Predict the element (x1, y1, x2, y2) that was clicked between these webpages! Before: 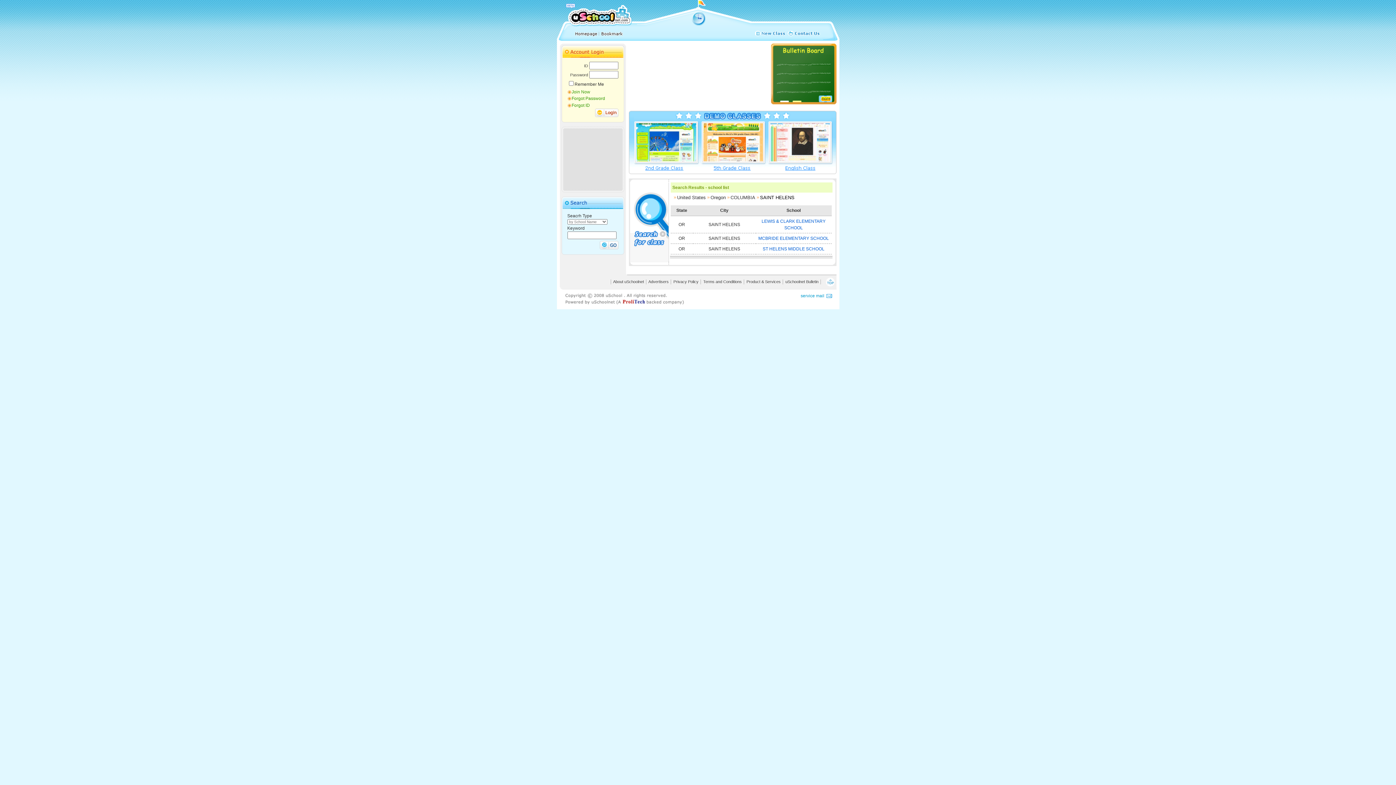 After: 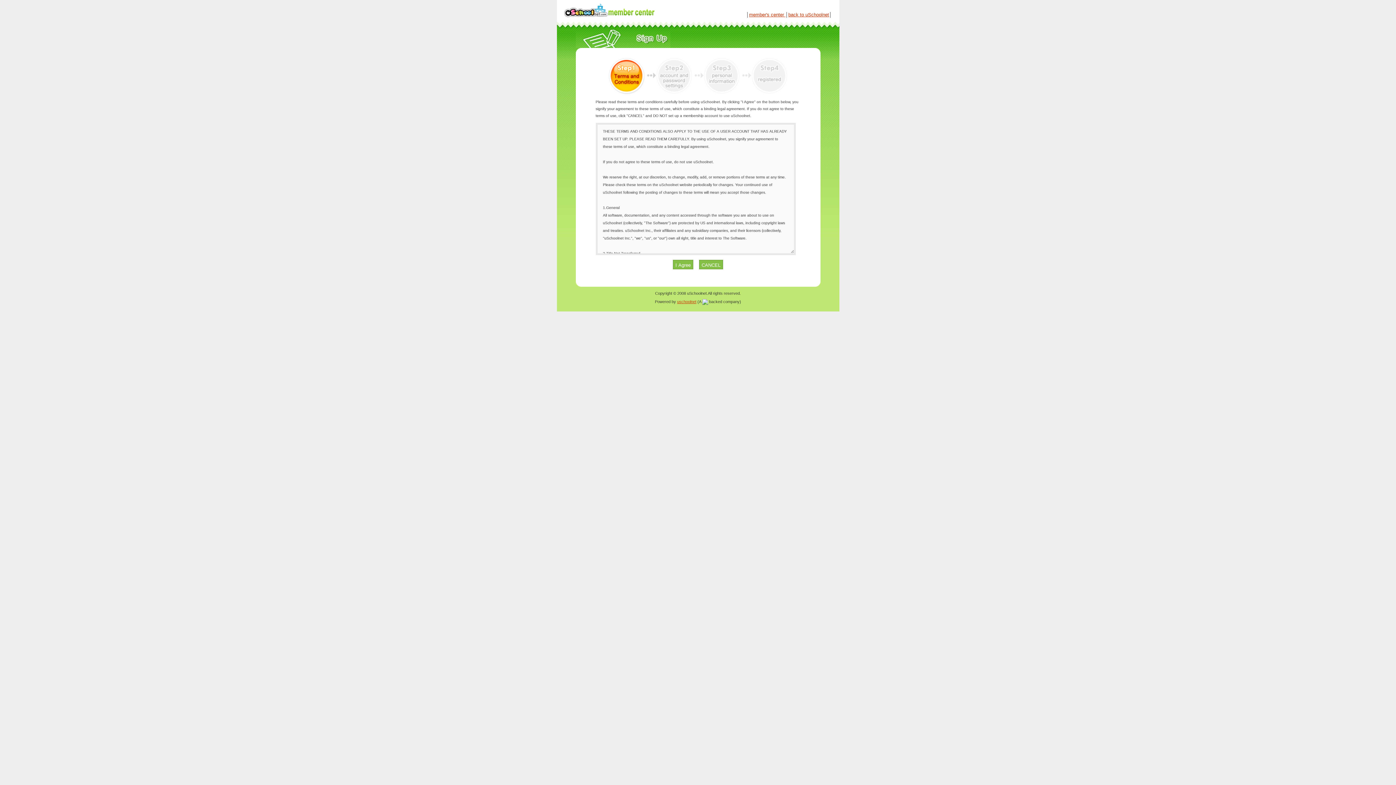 Action: label: Join Now bbox: (571, 89, 590, 94)